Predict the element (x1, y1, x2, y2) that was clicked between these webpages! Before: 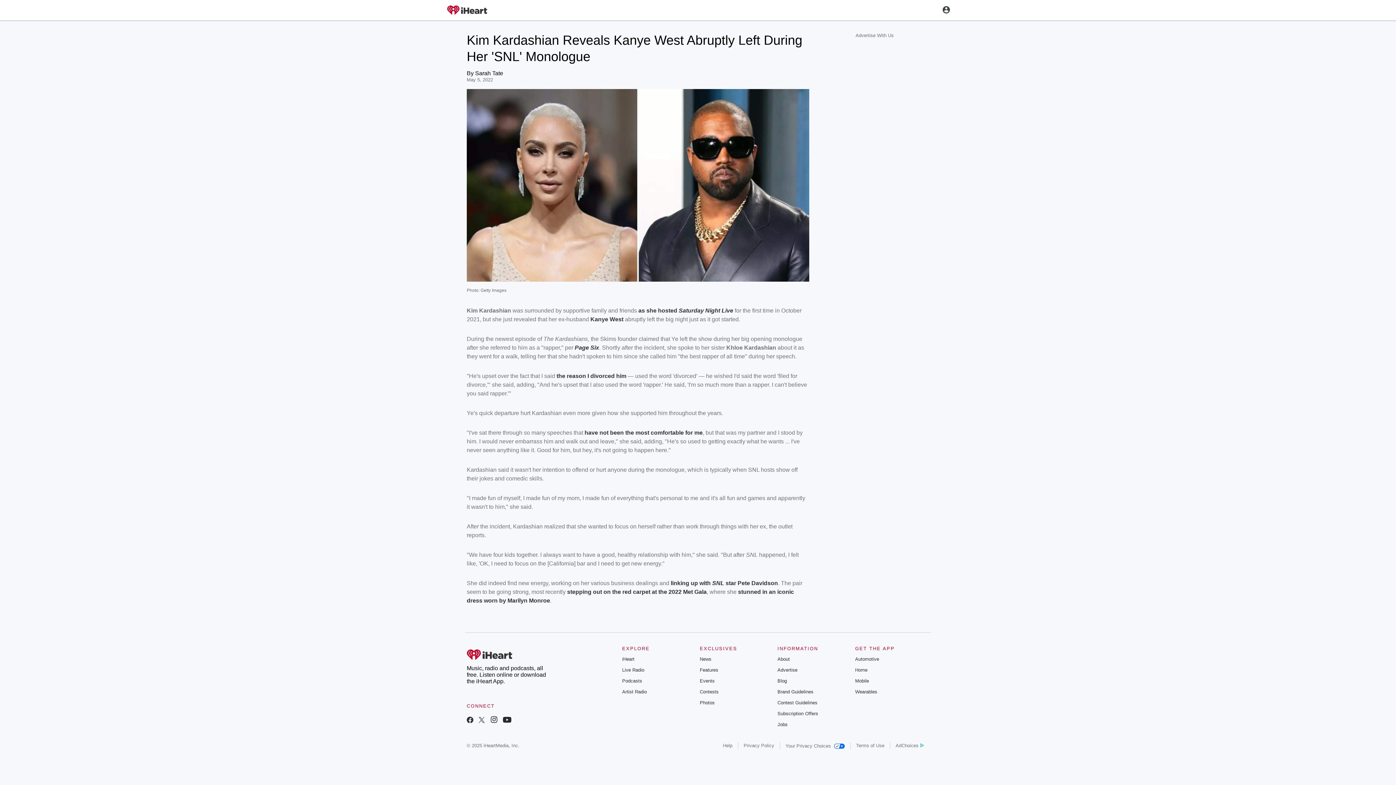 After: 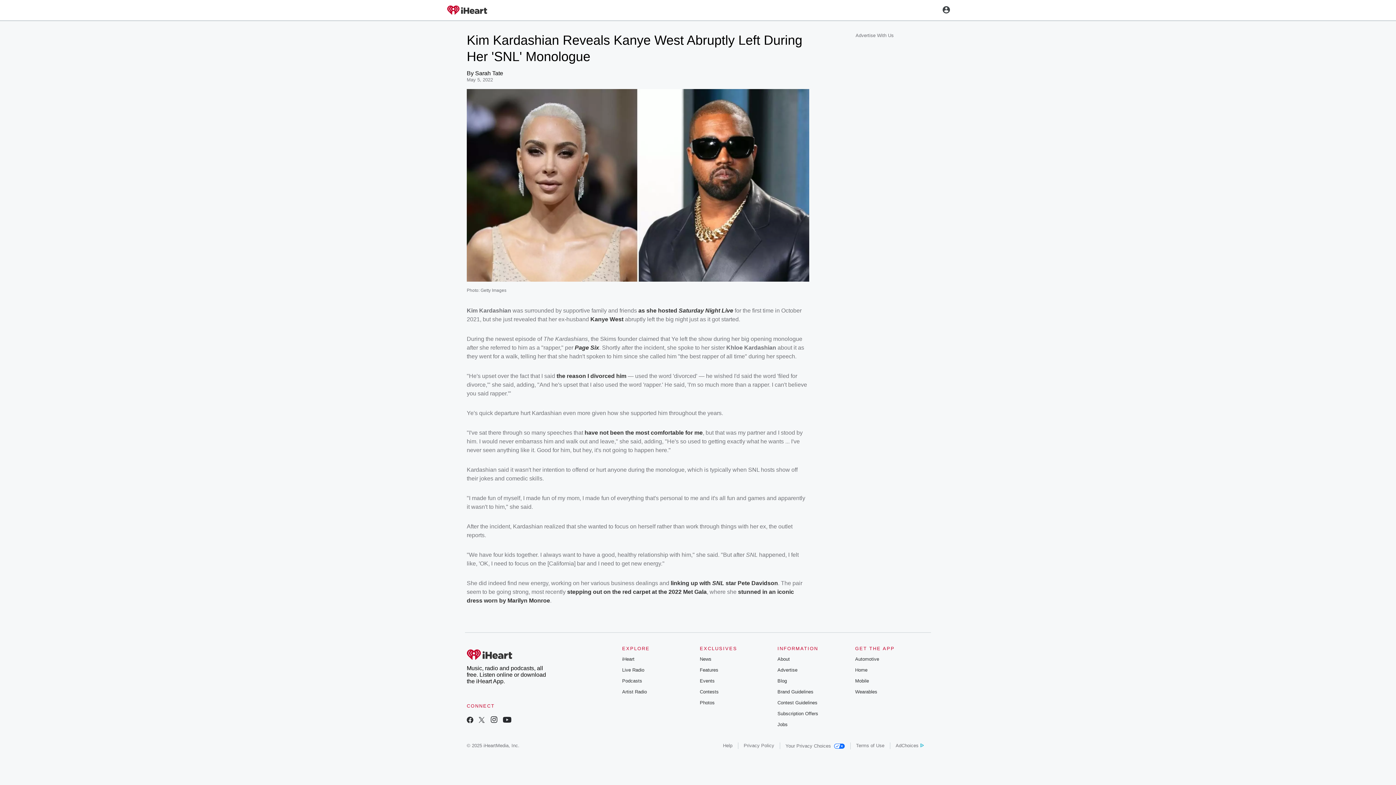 Action: label: About bbox: (777, 656, 790, 662)